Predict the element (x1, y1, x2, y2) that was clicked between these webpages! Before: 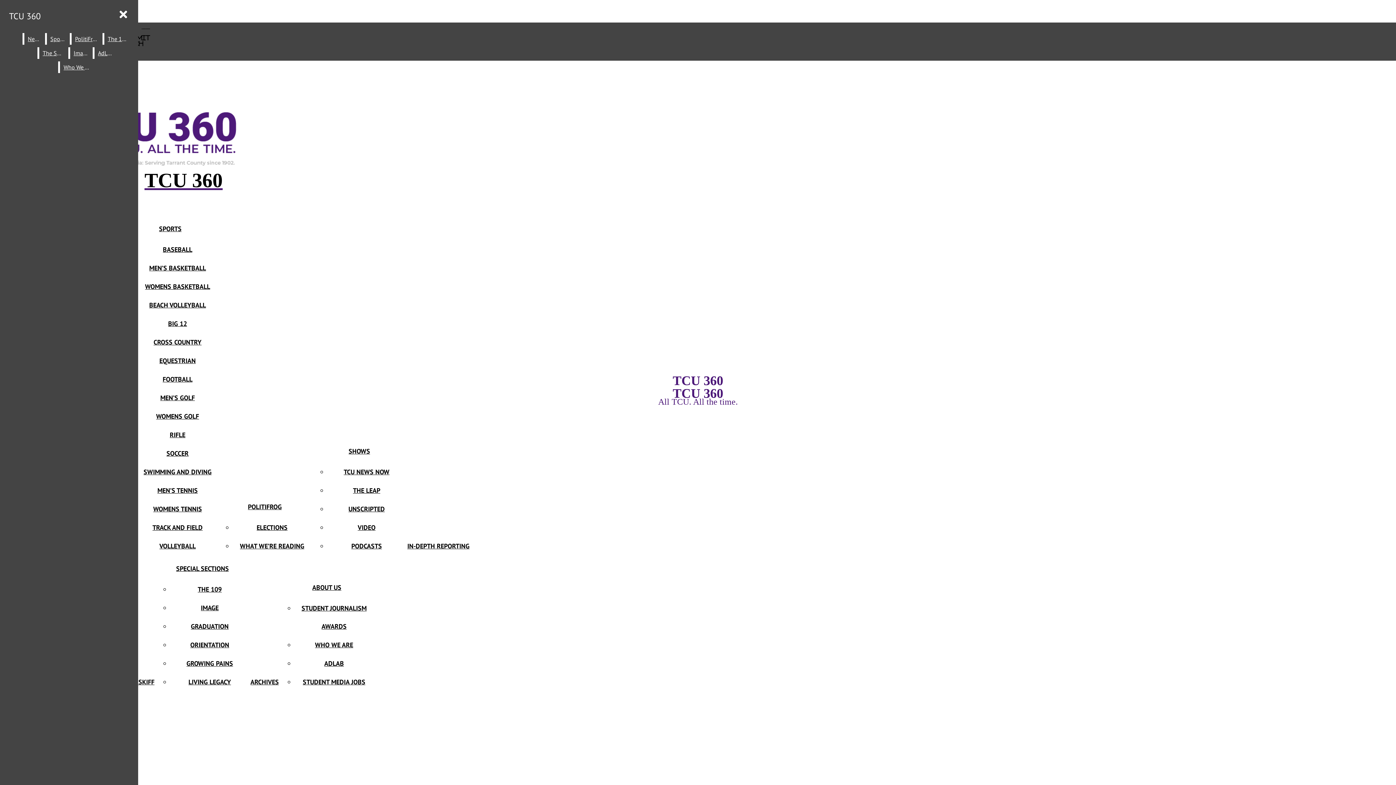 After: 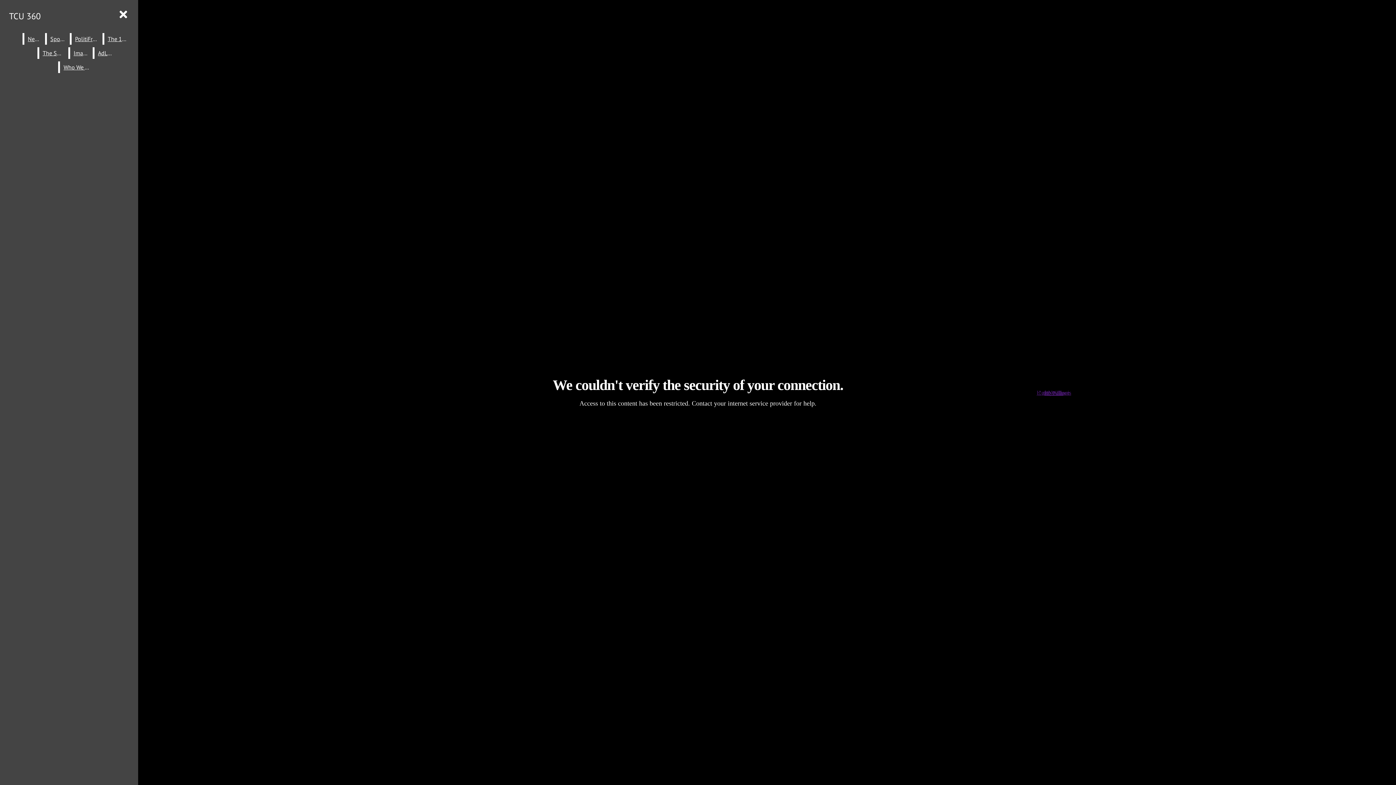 Action: bbox: (357, 523, 375, 532) label: VIDEO